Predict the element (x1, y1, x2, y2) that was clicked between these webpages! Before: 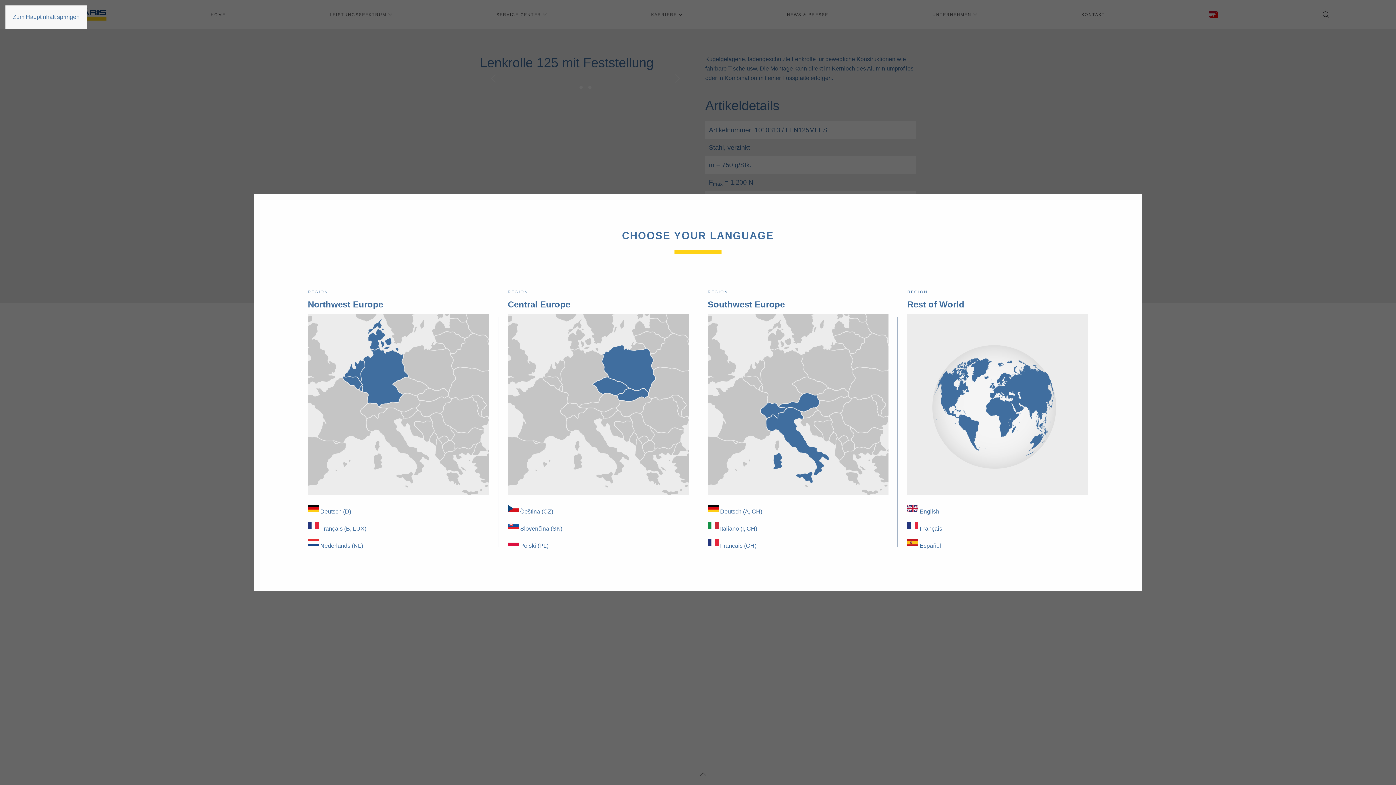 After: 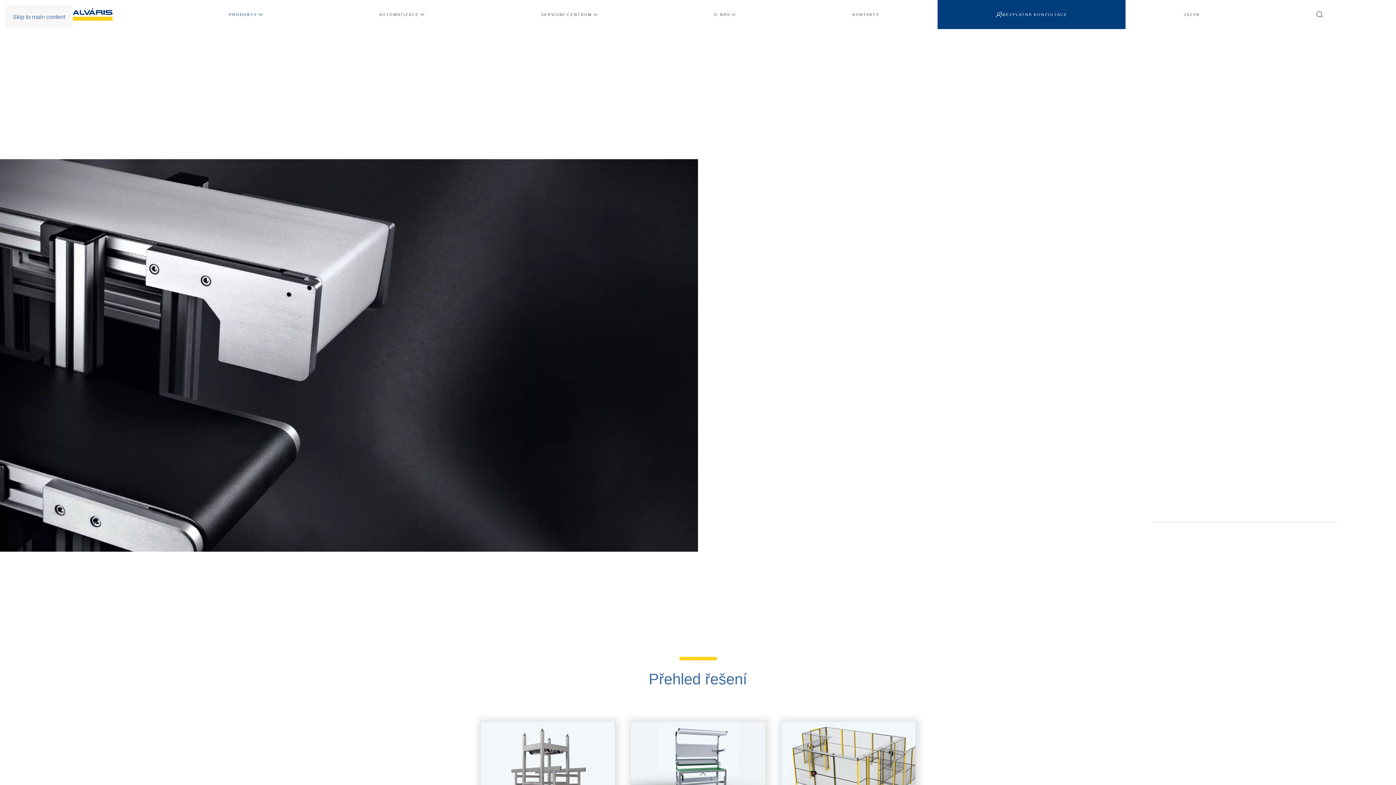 Action: bbox: (507, 525, 562, 531) label:  Slovenčina (SK)